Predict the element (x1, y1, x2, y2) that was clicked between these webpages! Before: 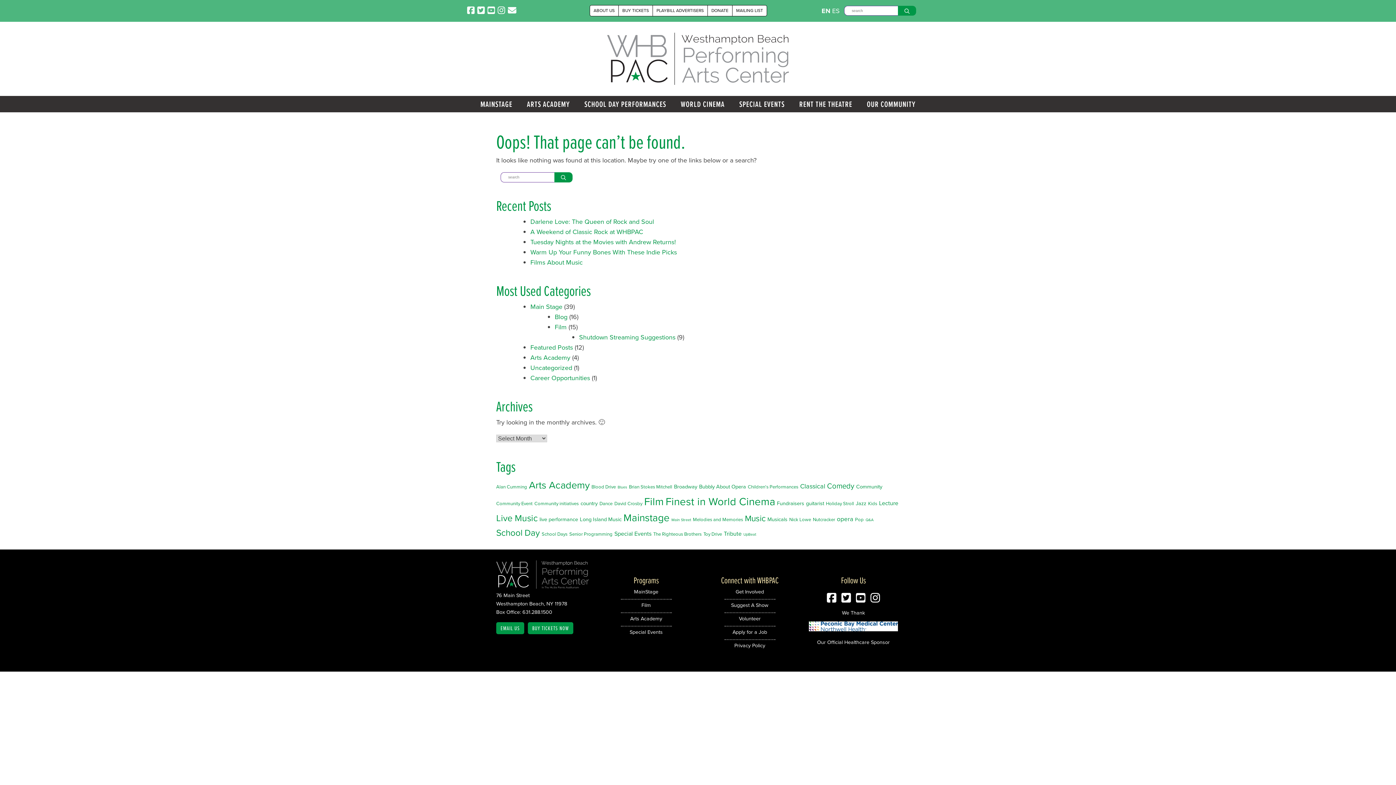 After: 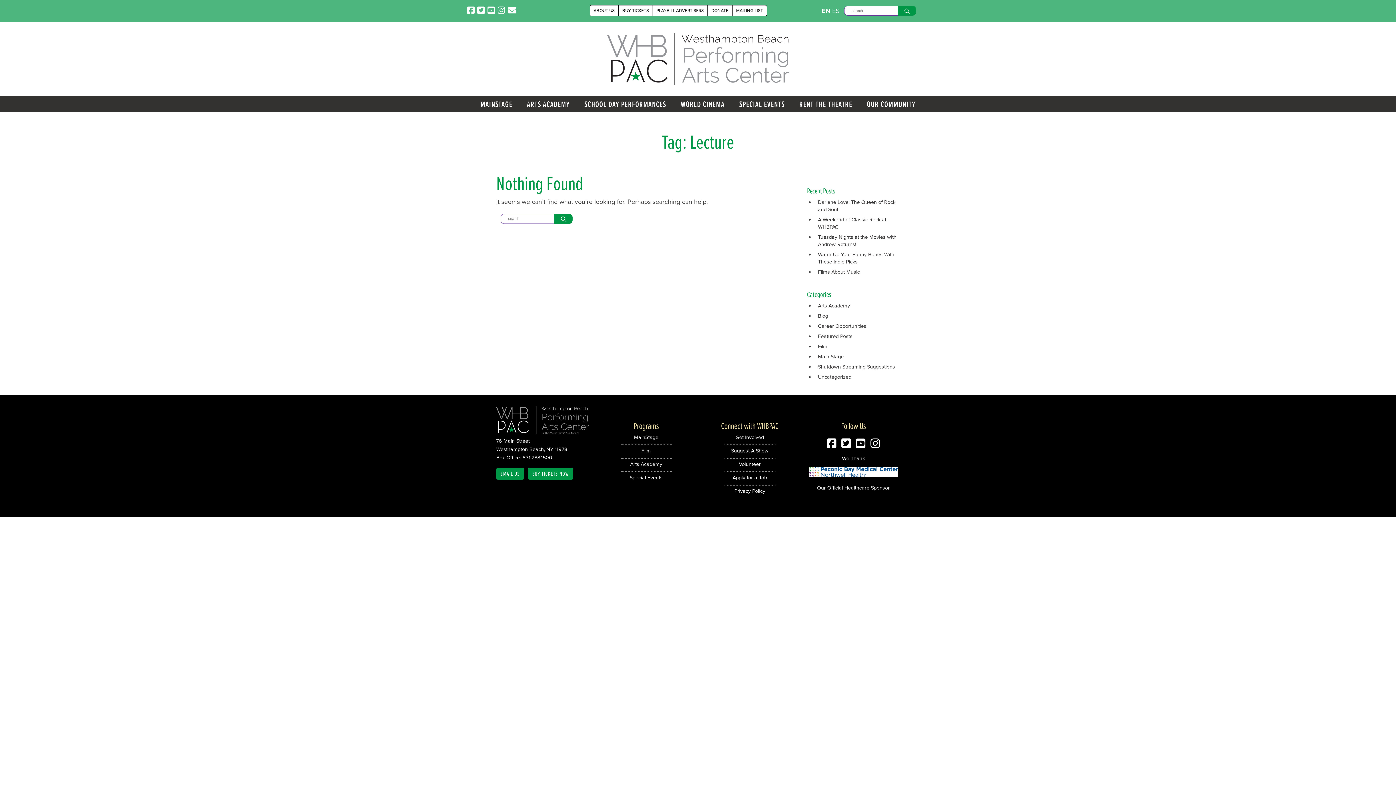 Action: label: Lecture (4 items) bbox: (879, 499, 898, 507)